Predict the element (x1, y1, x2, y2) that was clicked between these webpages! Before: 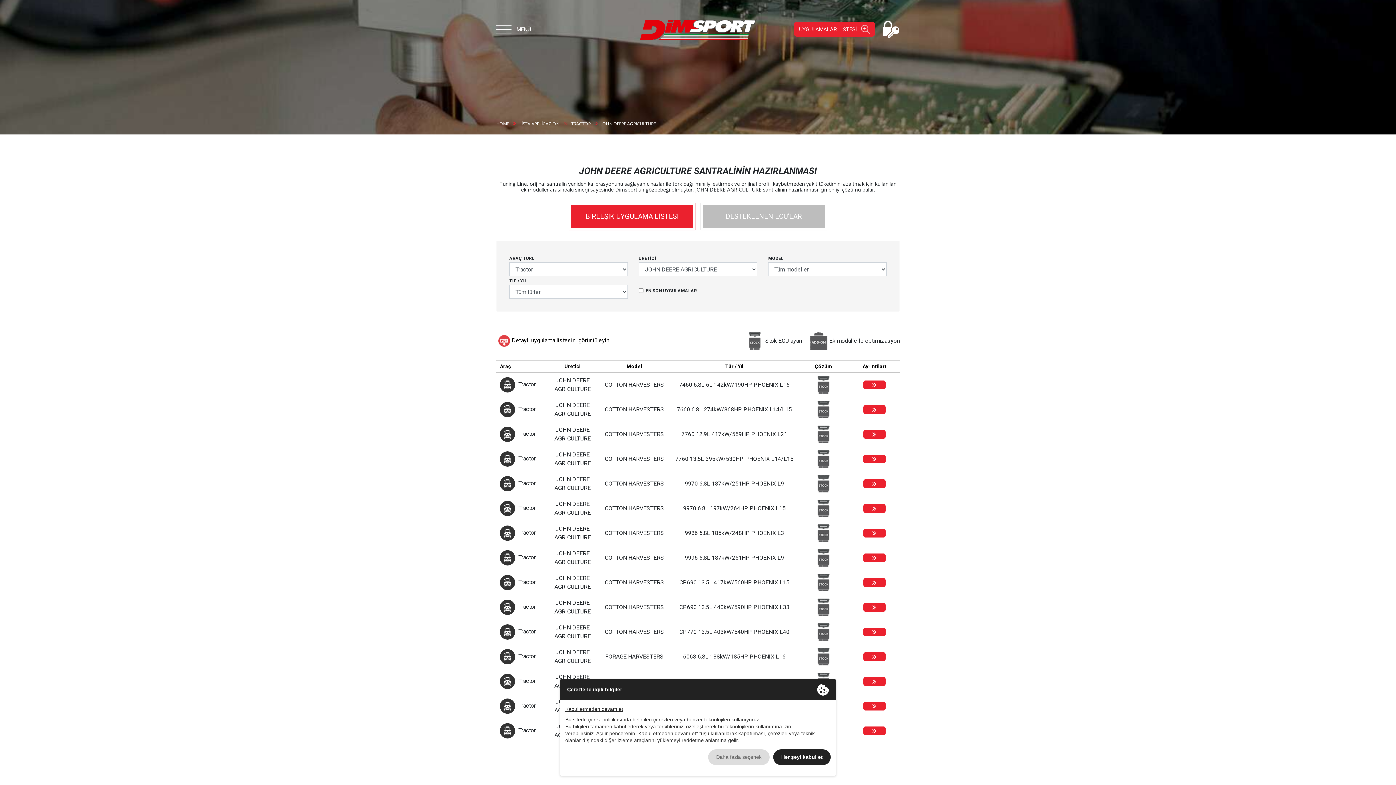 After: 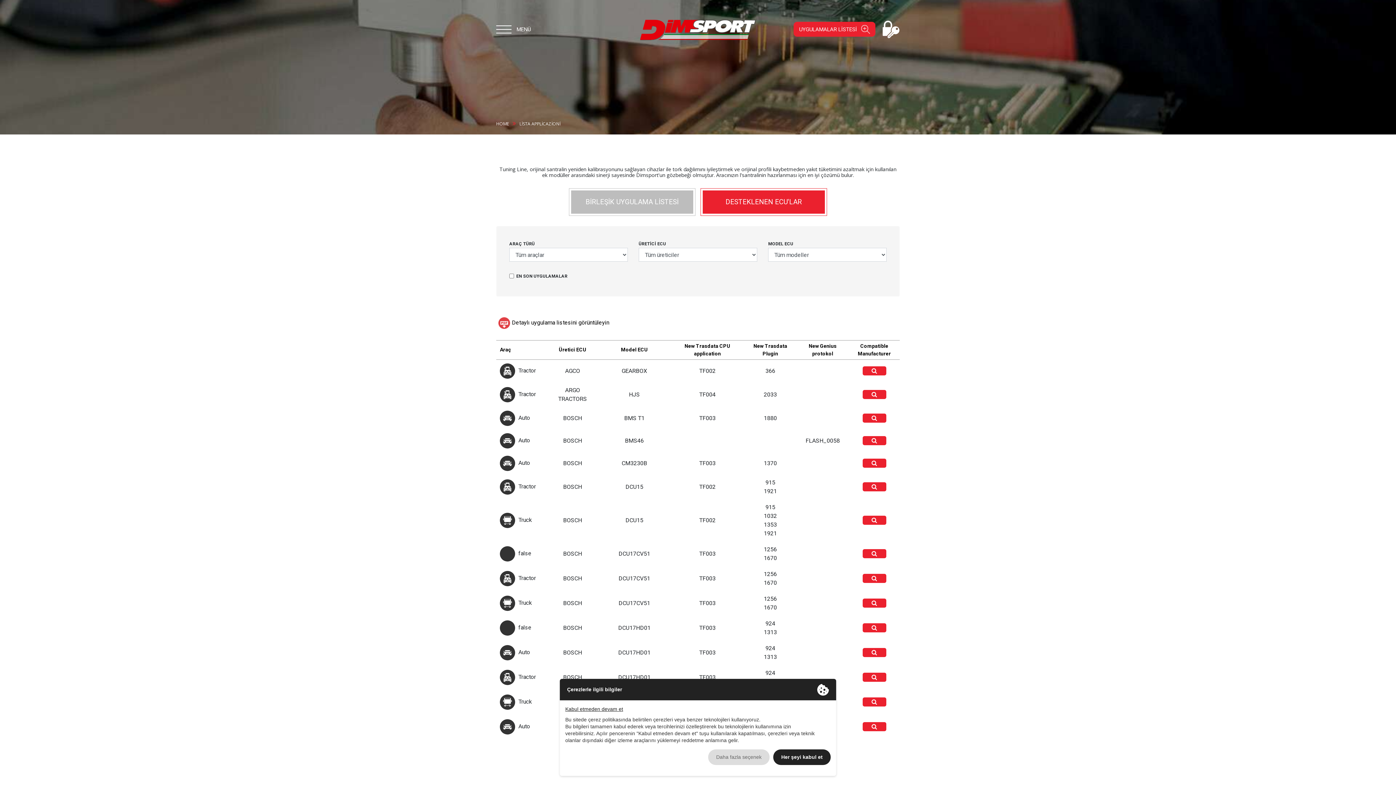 Action: bbox: (700, 202, 827, 230) label: DESTEKLENEN ECU'LAR